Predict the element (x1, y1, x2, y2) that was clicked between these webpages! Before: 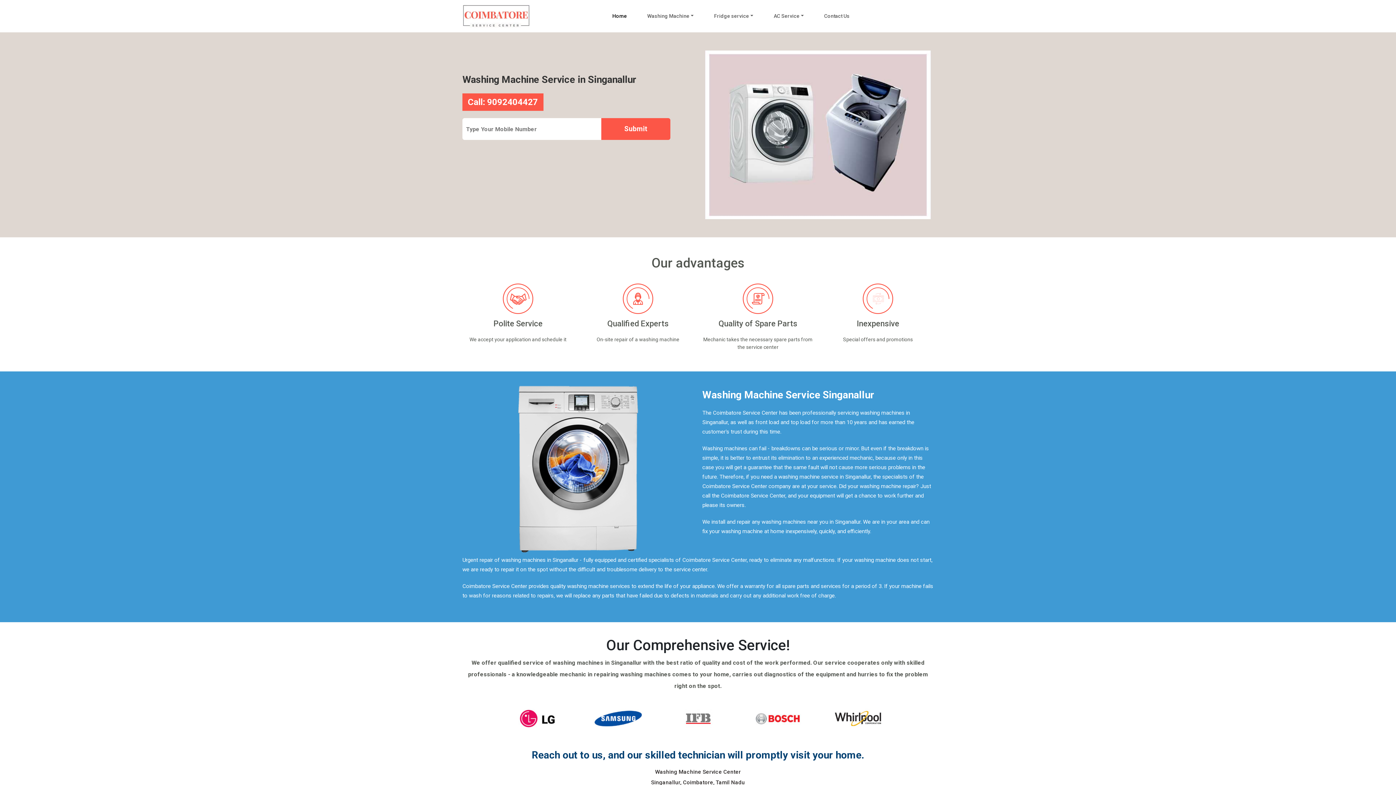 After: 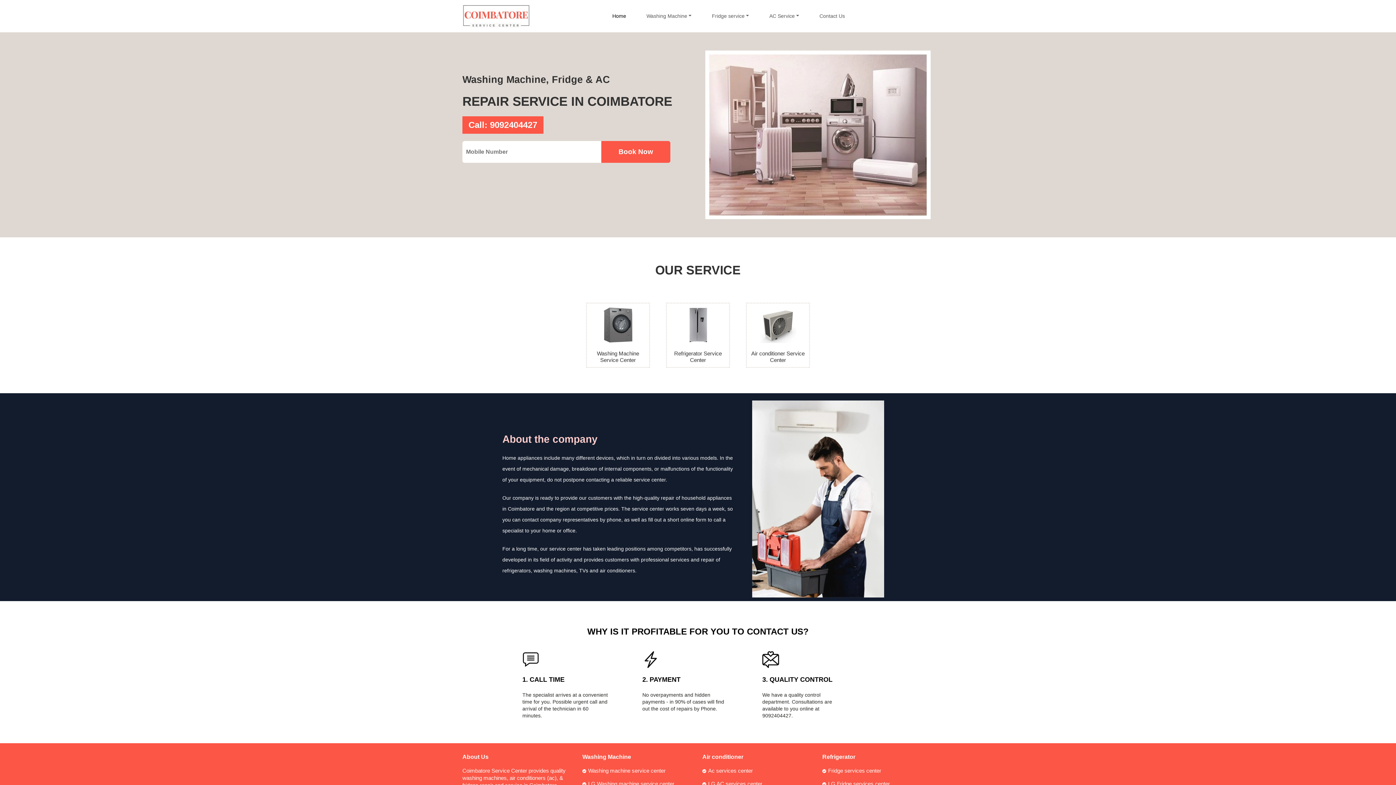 Action: label: Home bbox: (609, 9, 629, 22)